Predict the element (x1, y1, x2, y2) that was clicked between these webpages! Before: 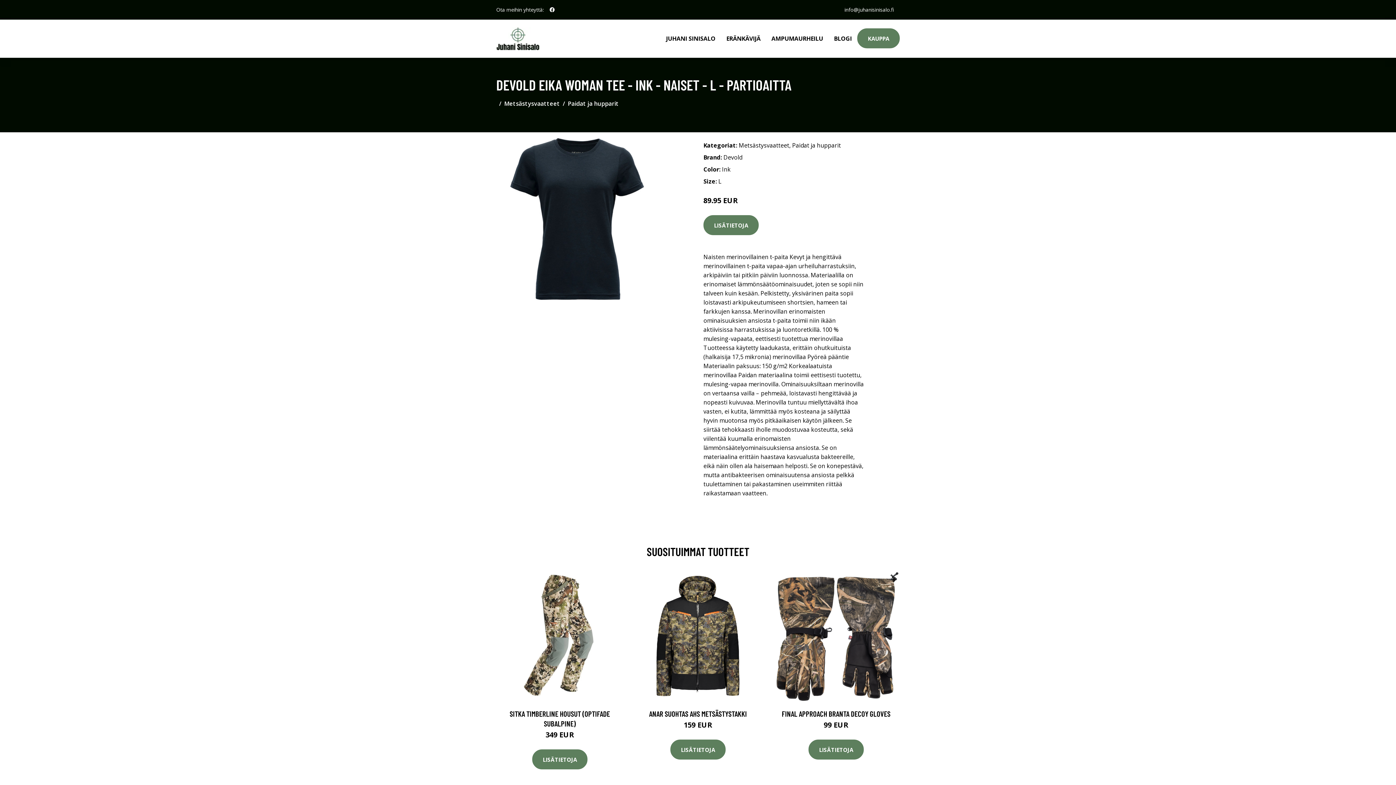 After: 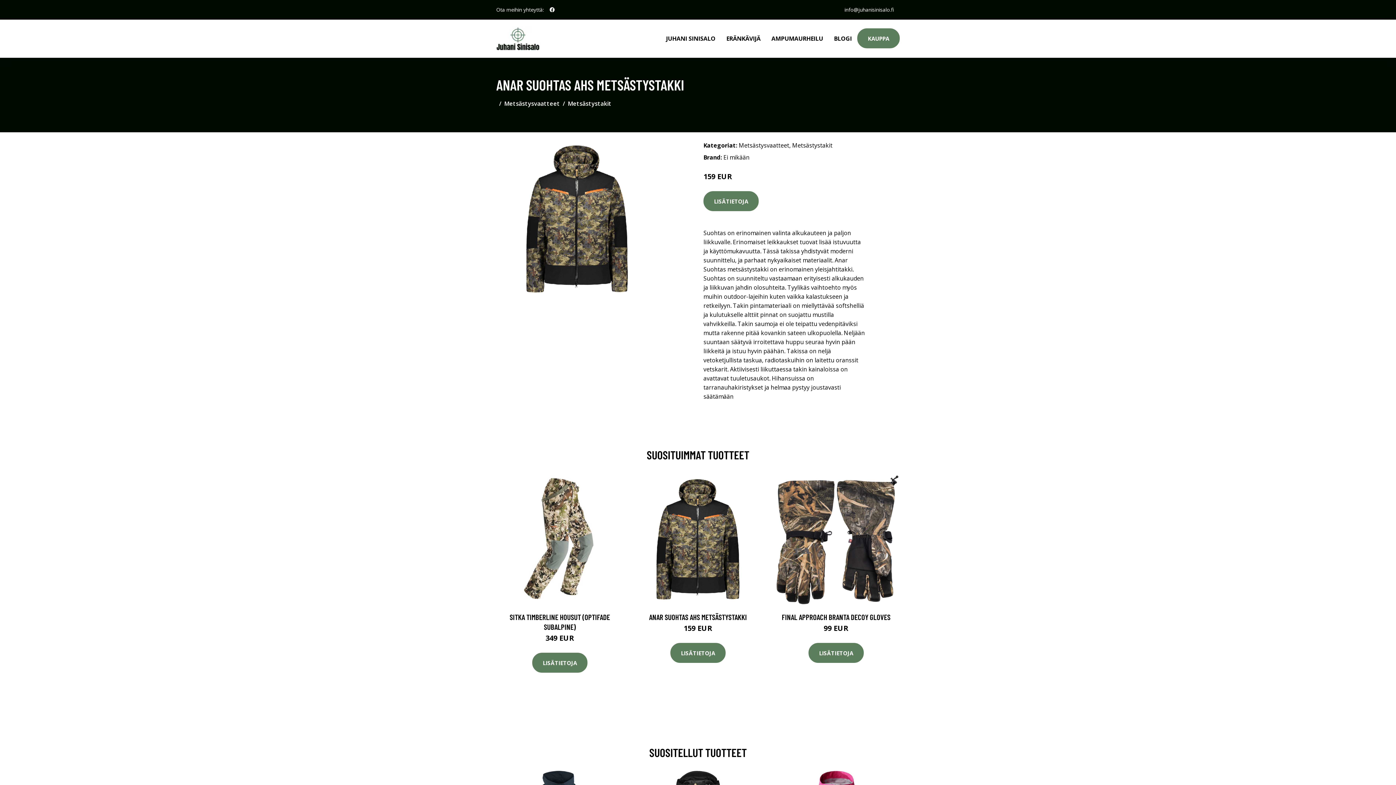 Action: bbox: (649, 709, 747, 718) label: ANAR SUOHTAS AHS METSÄSTYSTAKKI